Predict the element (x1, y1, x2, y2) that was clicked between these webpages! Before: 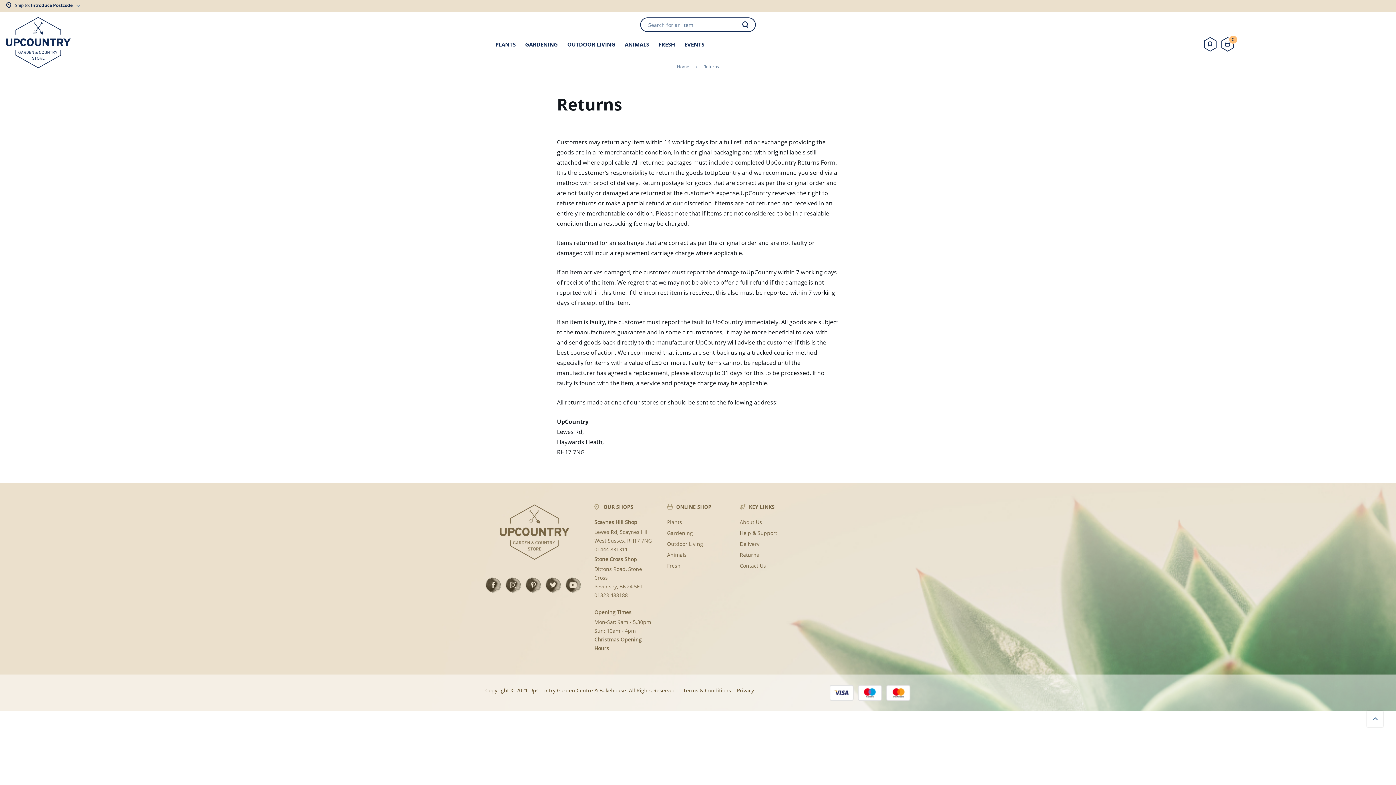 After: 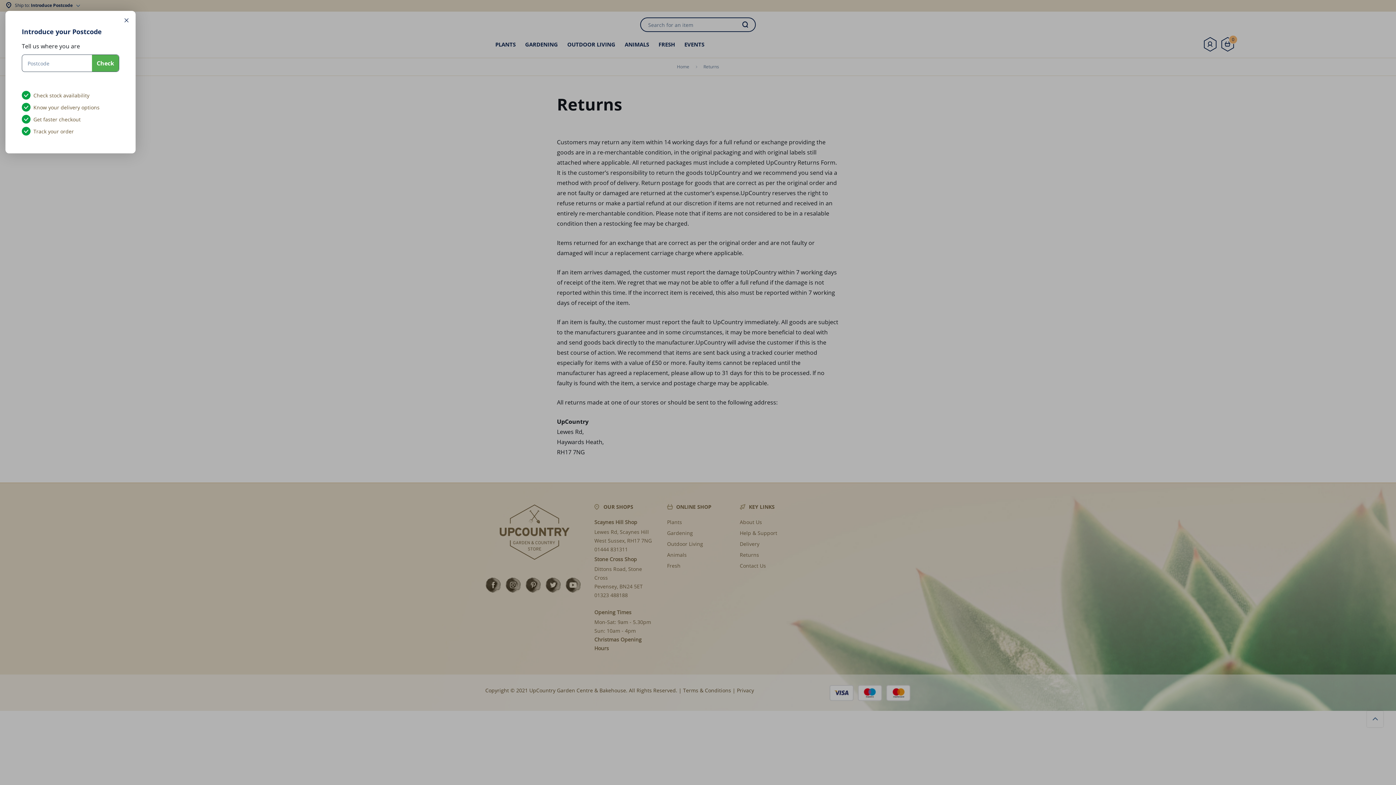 Action: label: Introduce Postcode bbox: (30, 2, 80, 8)